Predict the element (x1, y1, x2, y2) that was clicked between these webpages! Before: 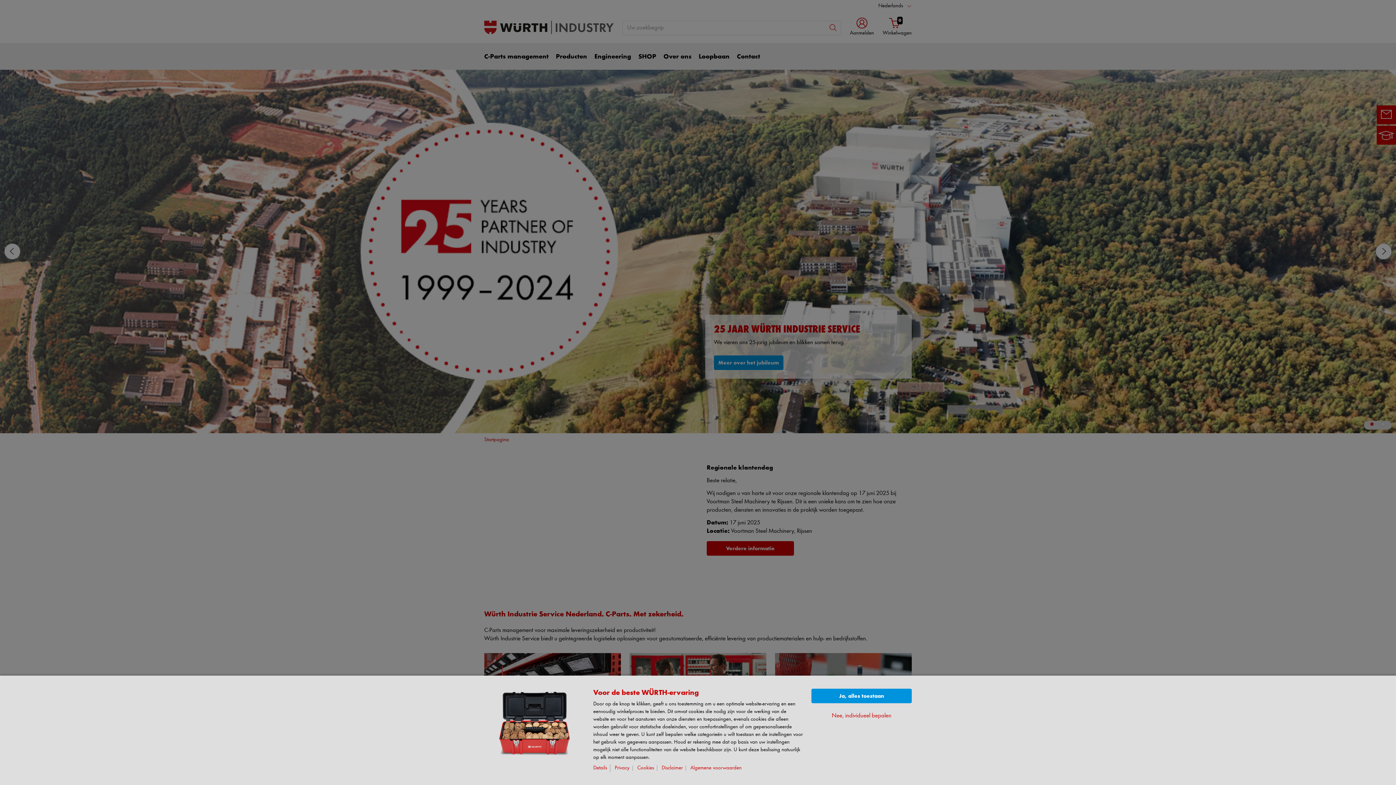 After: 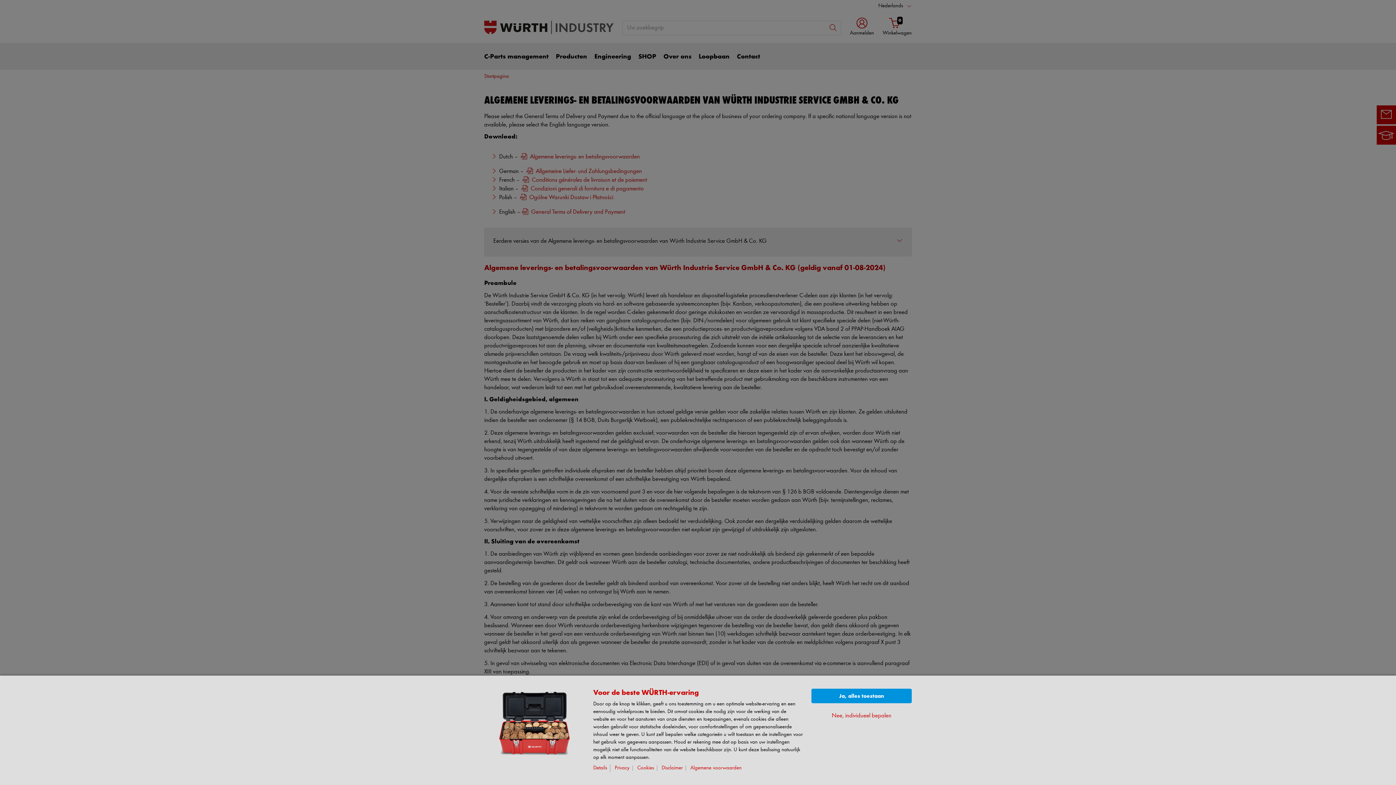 Action: label: Algemene voorwaarden bbox: (690, 765, 744, 771)